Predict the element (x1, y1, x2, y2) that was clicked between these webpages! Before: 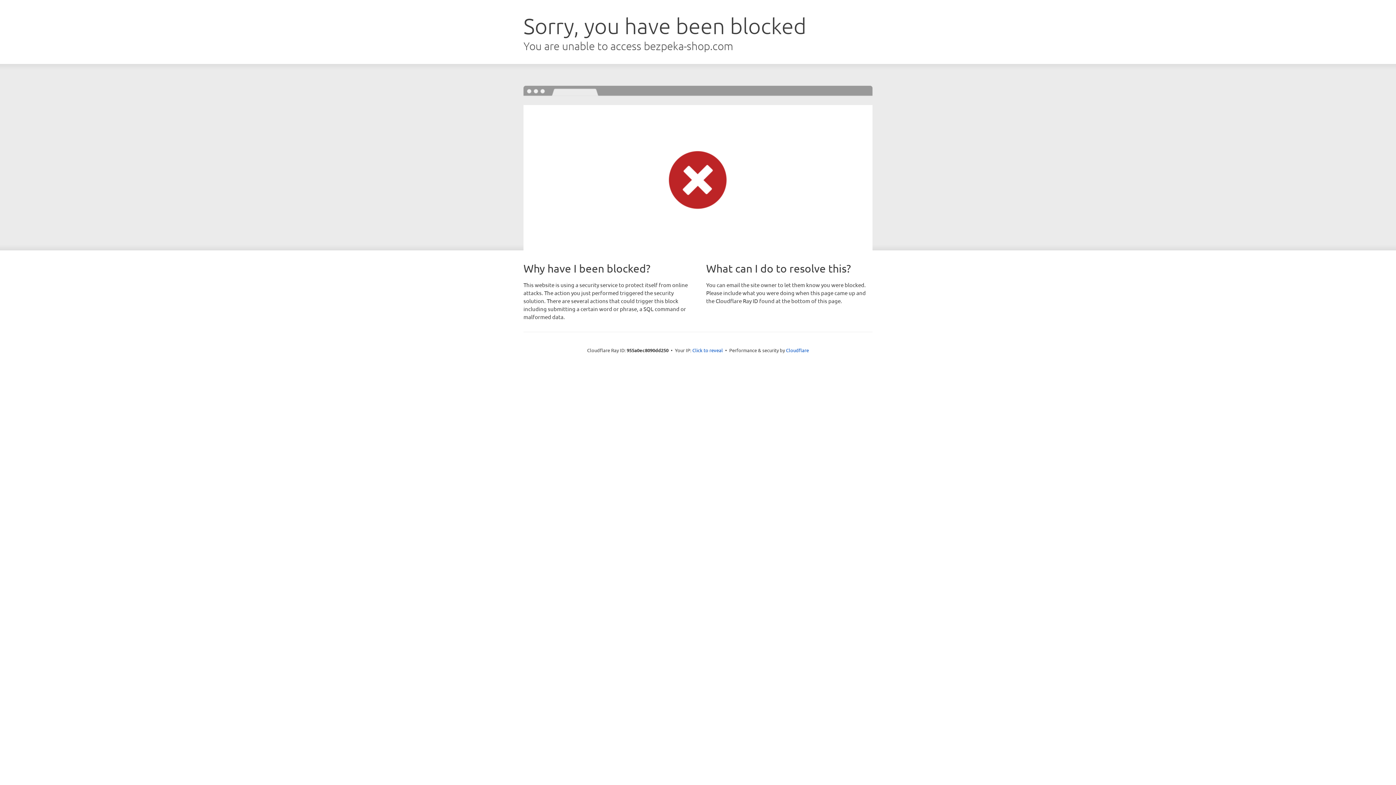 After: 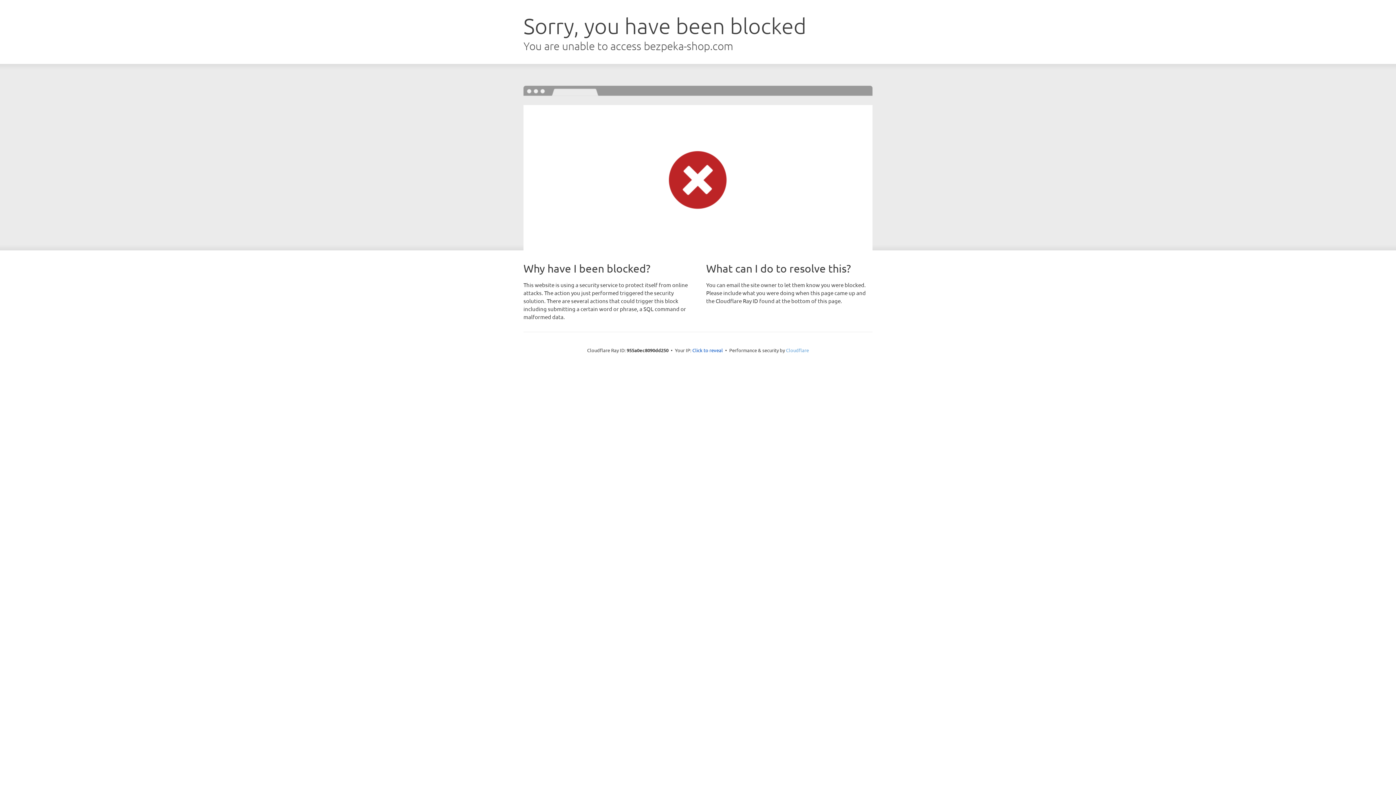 Action: bbox: (786, 347, 809, 353) label: Cloudflare